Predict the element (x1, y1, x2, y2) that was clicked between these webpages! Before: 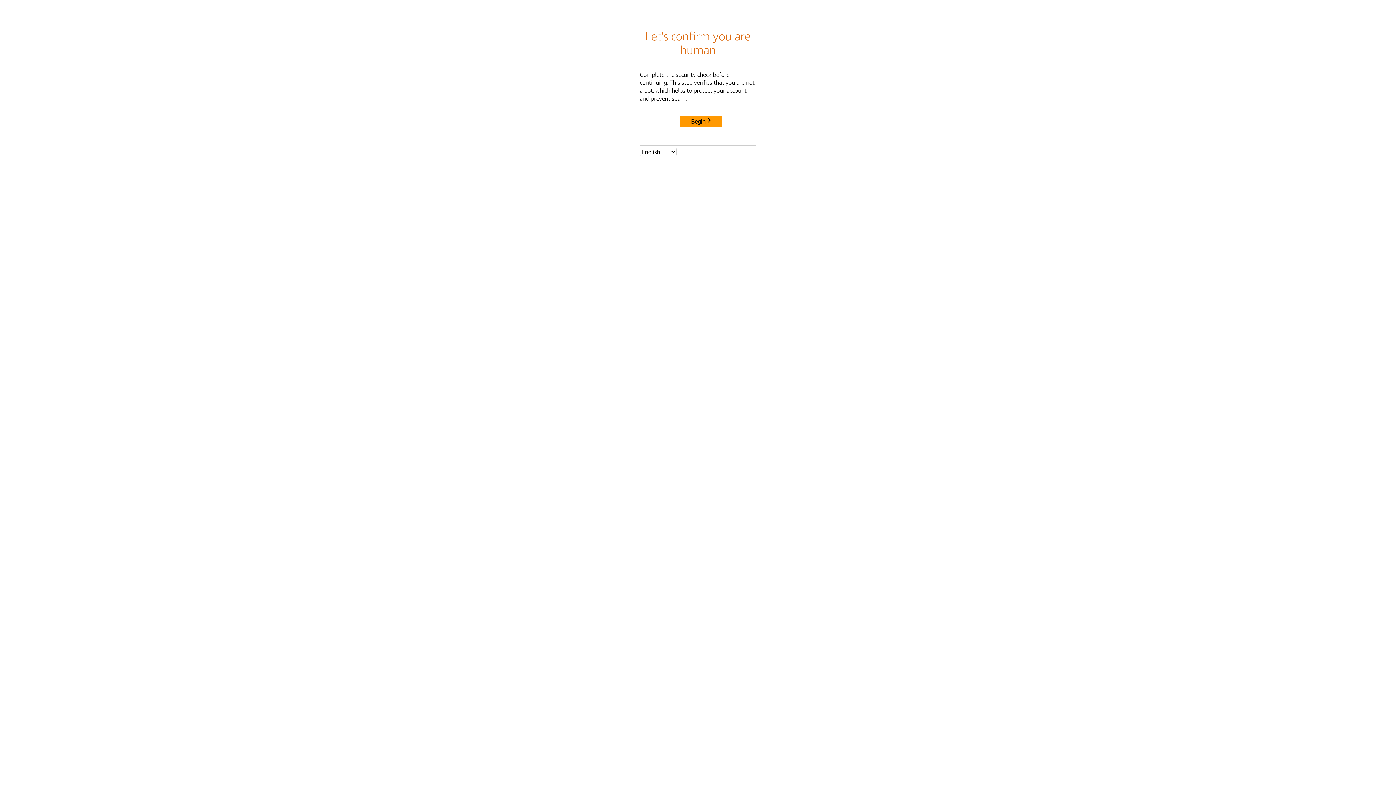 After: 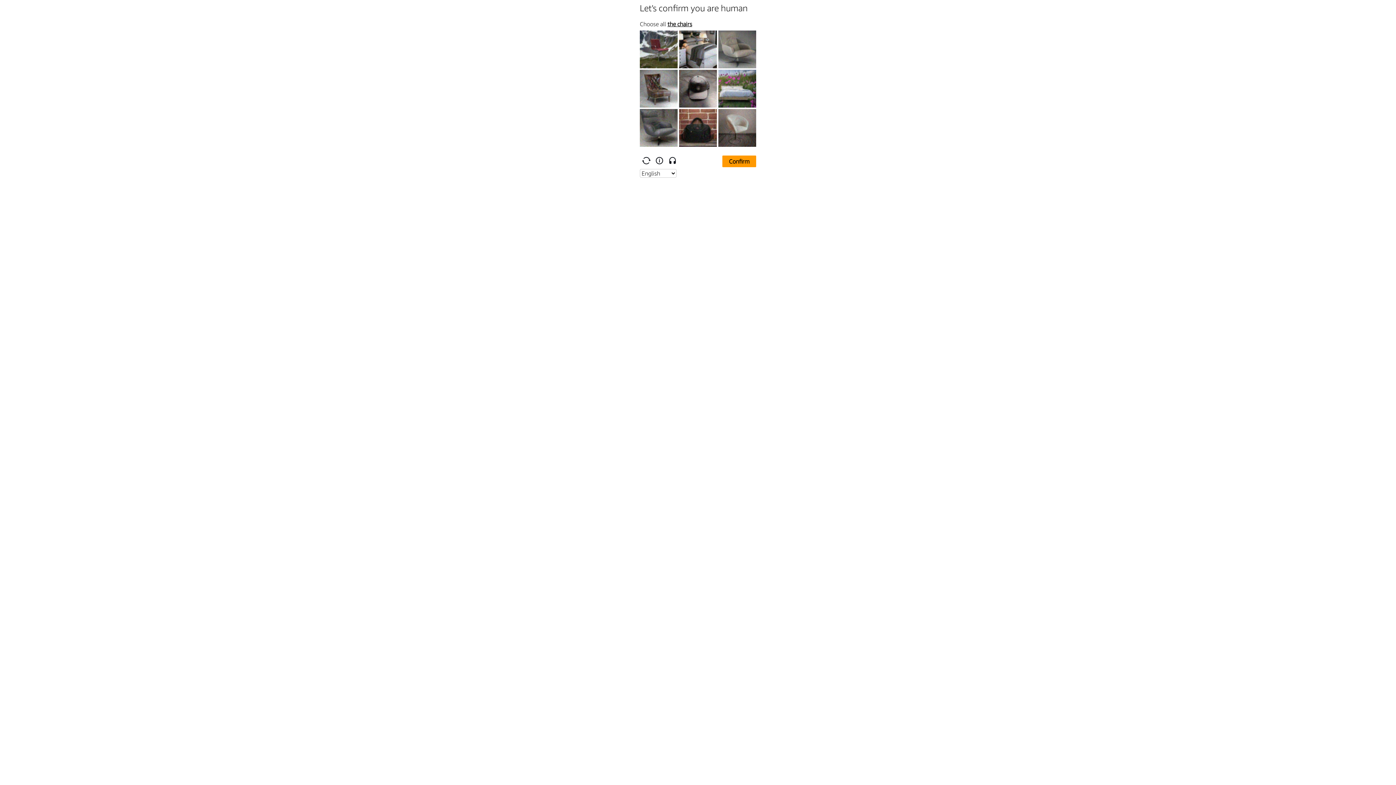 Action: label: Begin bbox: (680, 115, 722, 127)